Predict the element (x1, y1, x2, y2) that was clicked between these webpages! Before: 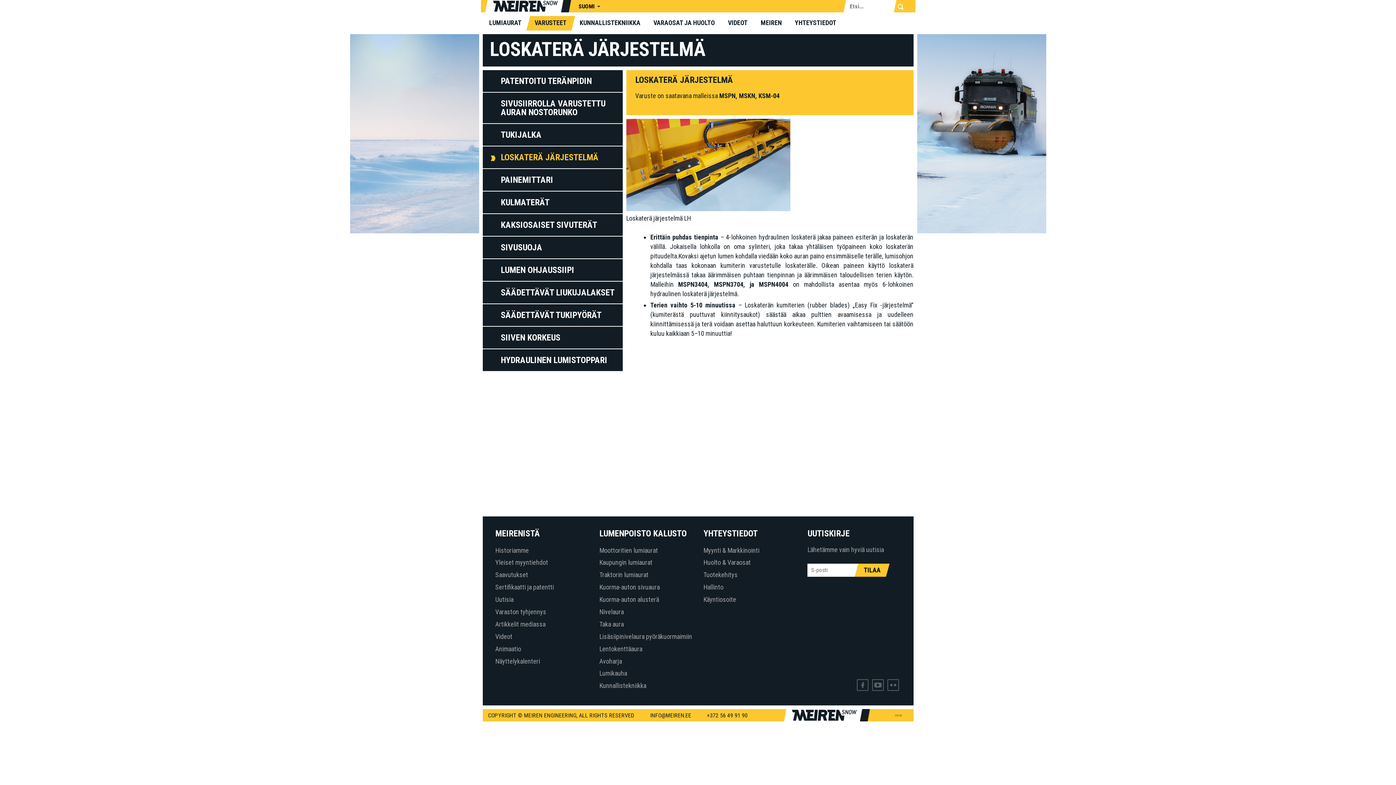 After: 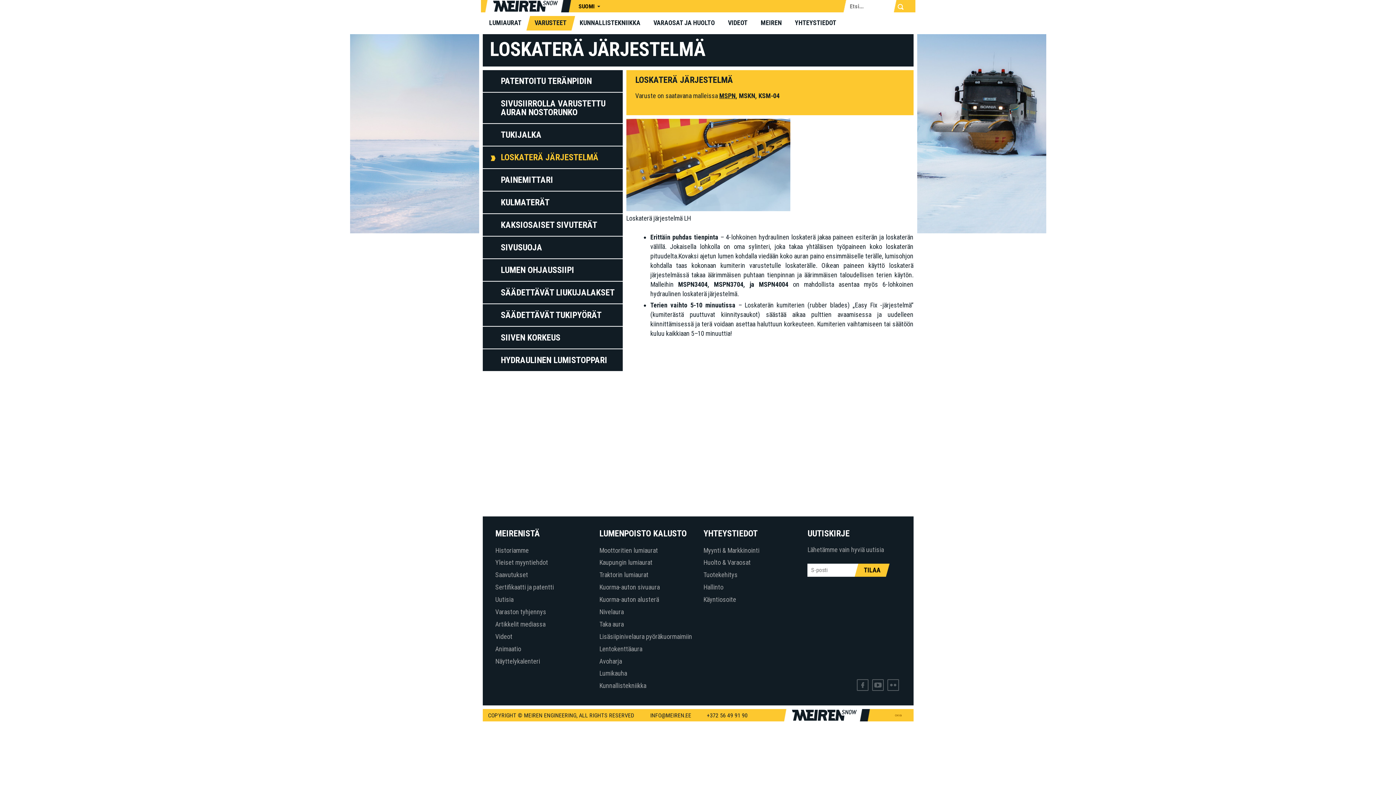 Action: label: MSPN bbox: (719, 92, 735, 99)